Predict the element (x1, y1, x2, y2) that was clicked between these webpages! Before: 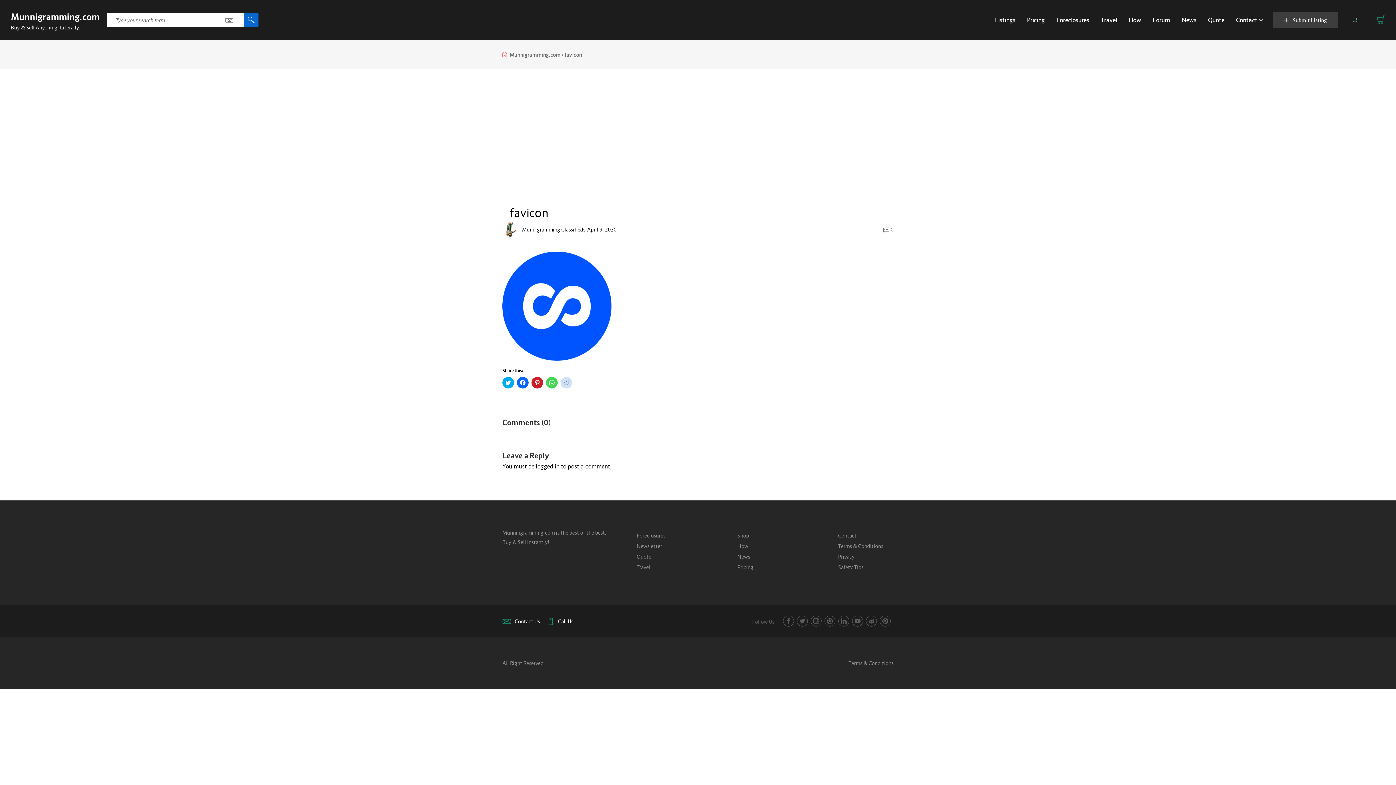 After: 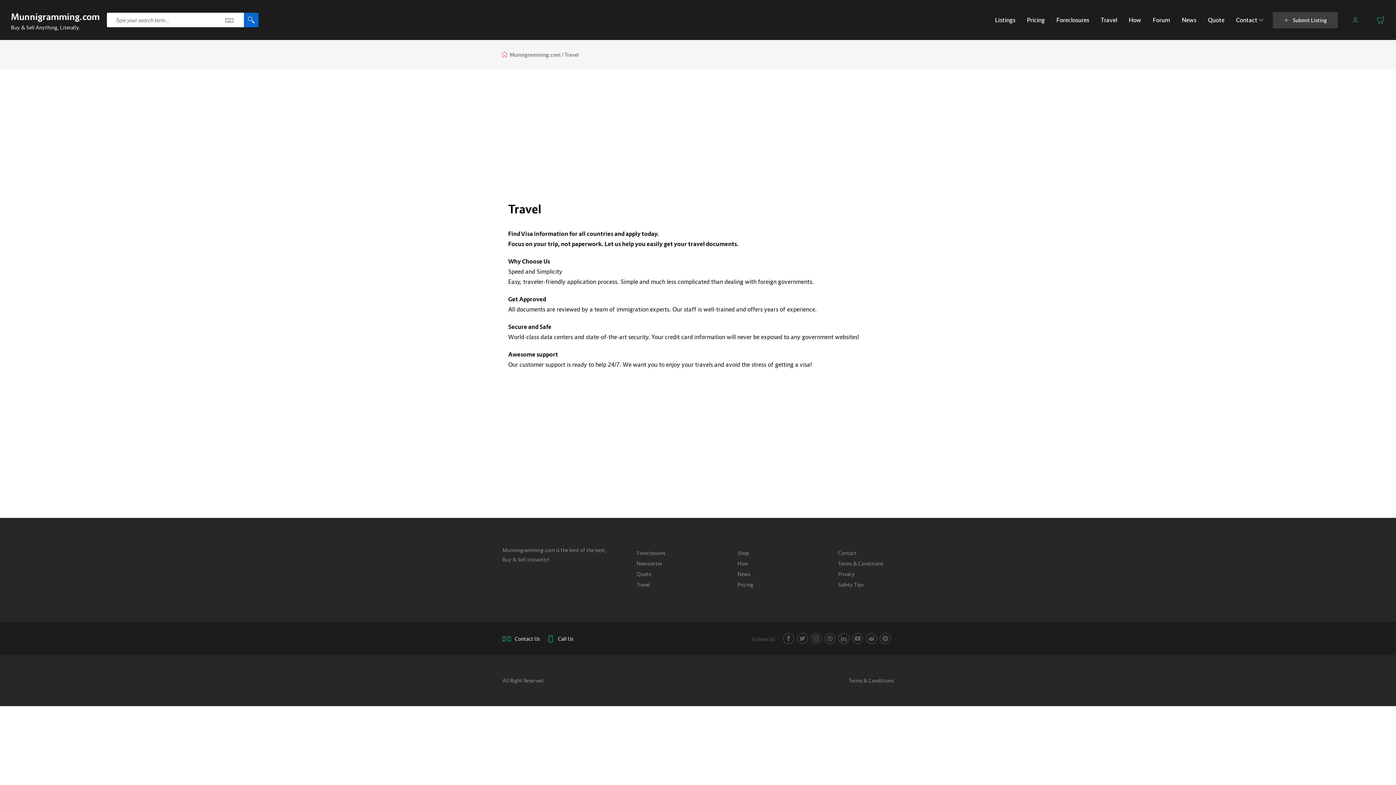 Action: label: Travel bbox: (1101, 15, 1117, 24)